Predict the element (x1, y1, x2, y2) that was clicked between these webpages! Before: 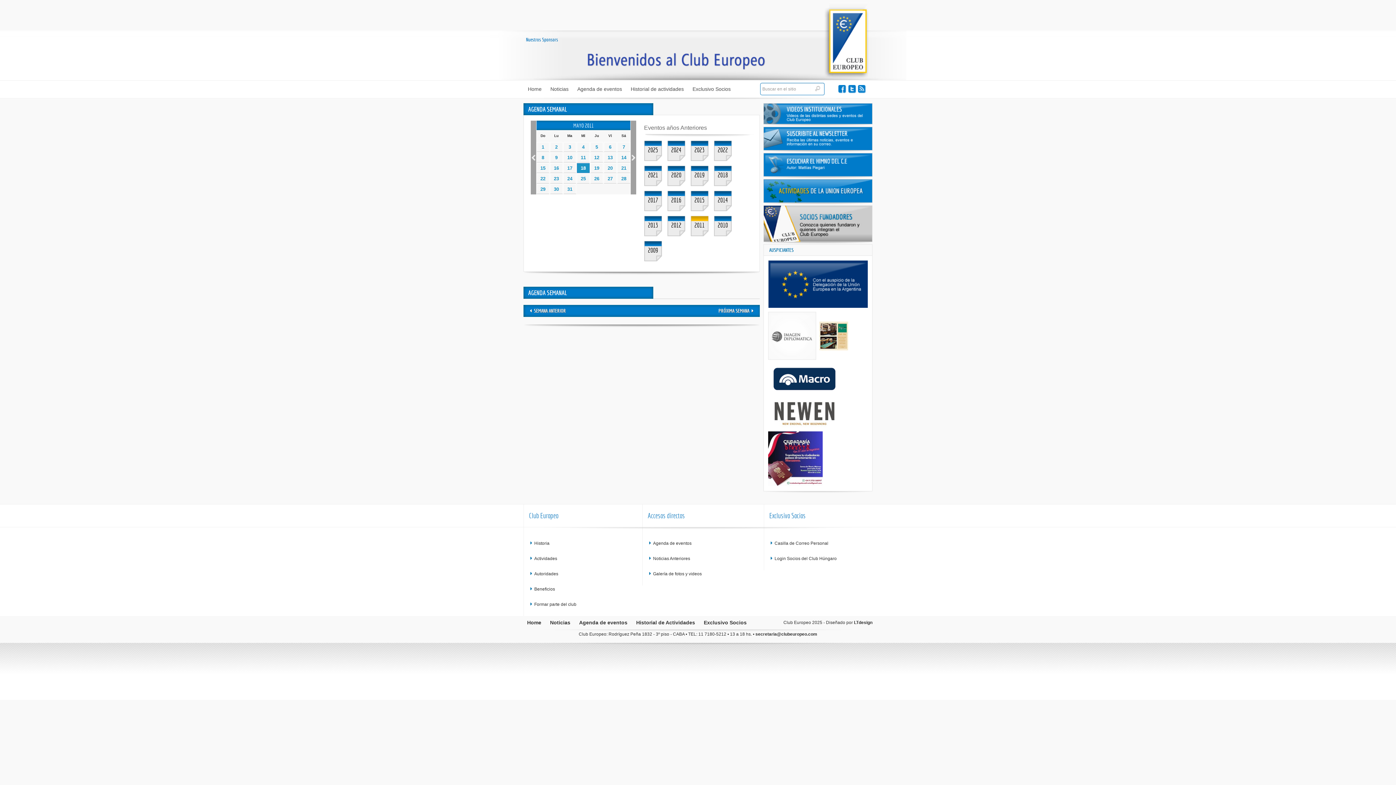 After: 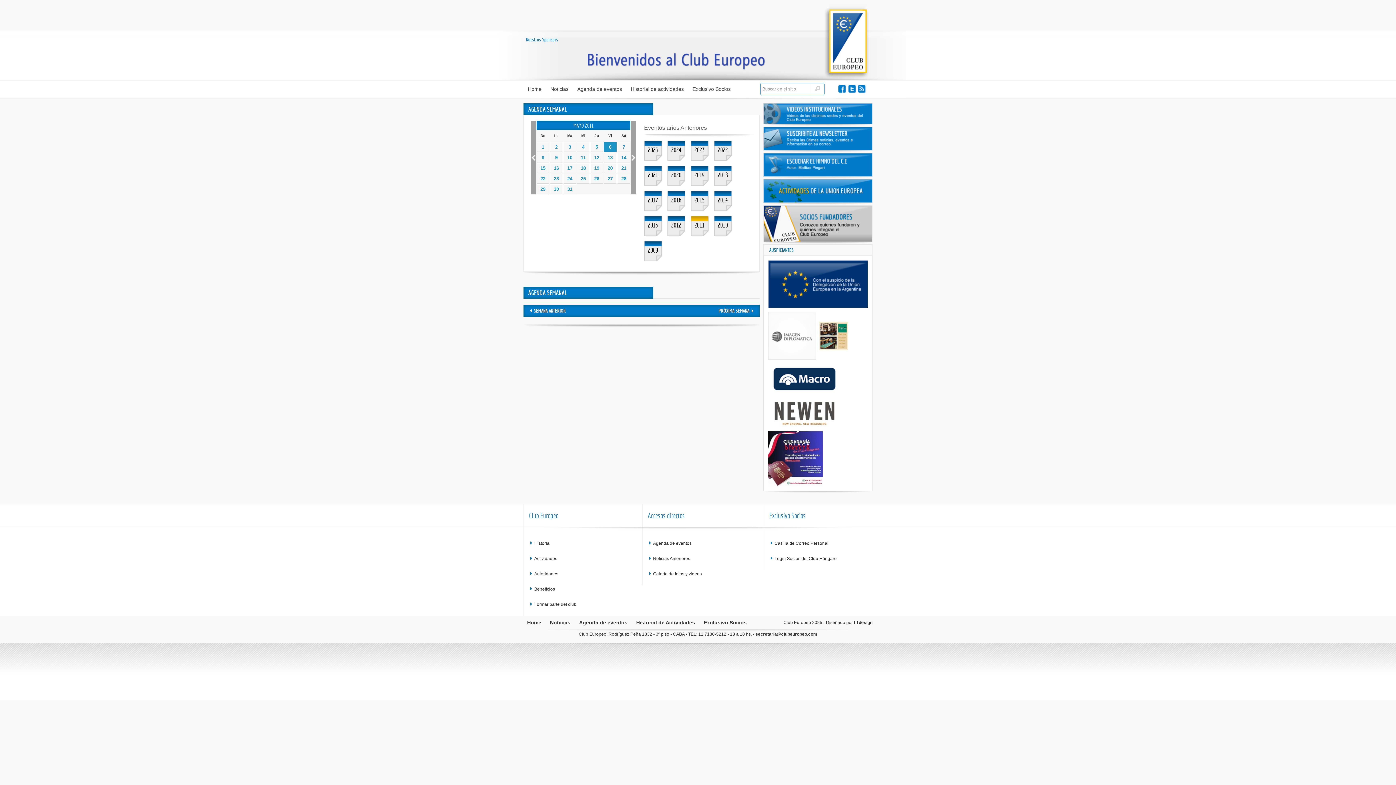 Action: bbox: (604, 142, 616, 152) label: 6